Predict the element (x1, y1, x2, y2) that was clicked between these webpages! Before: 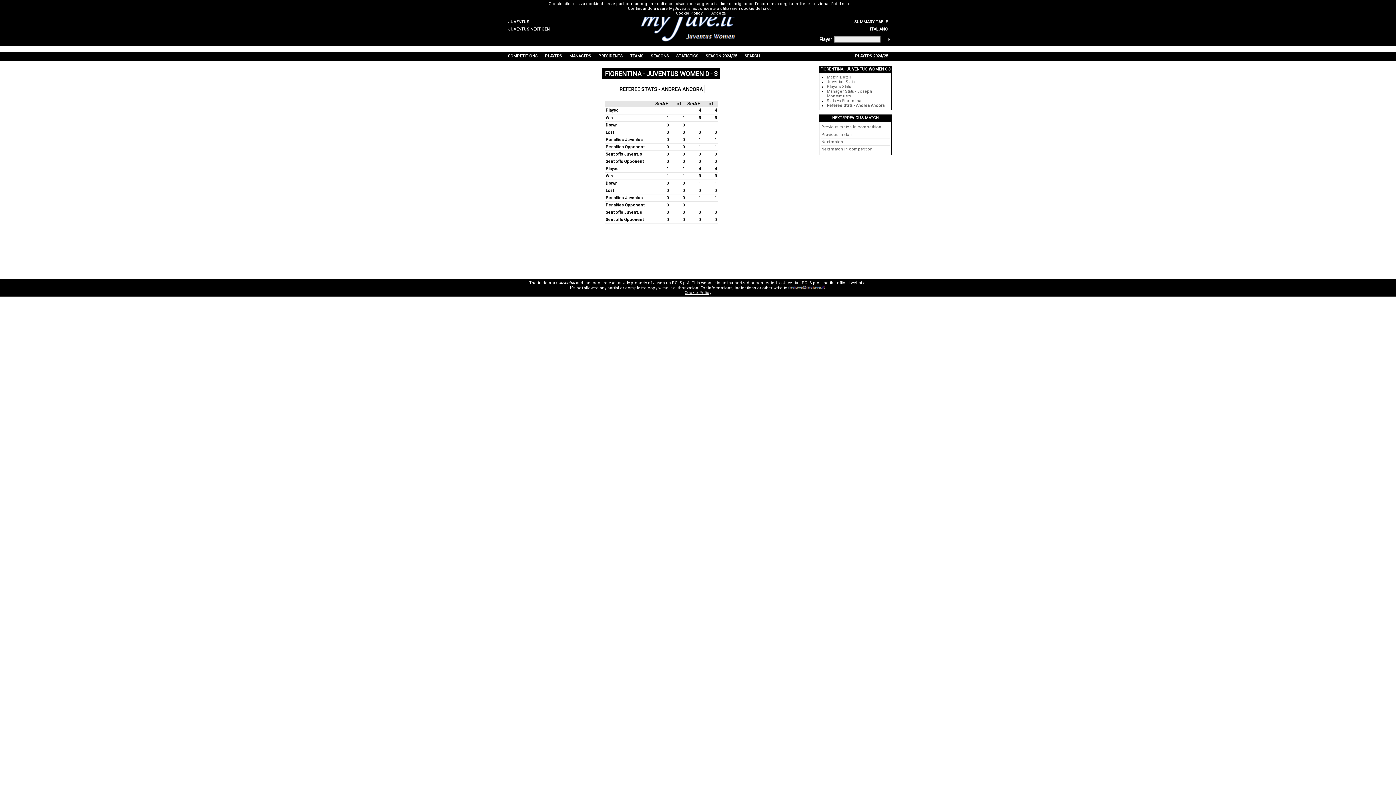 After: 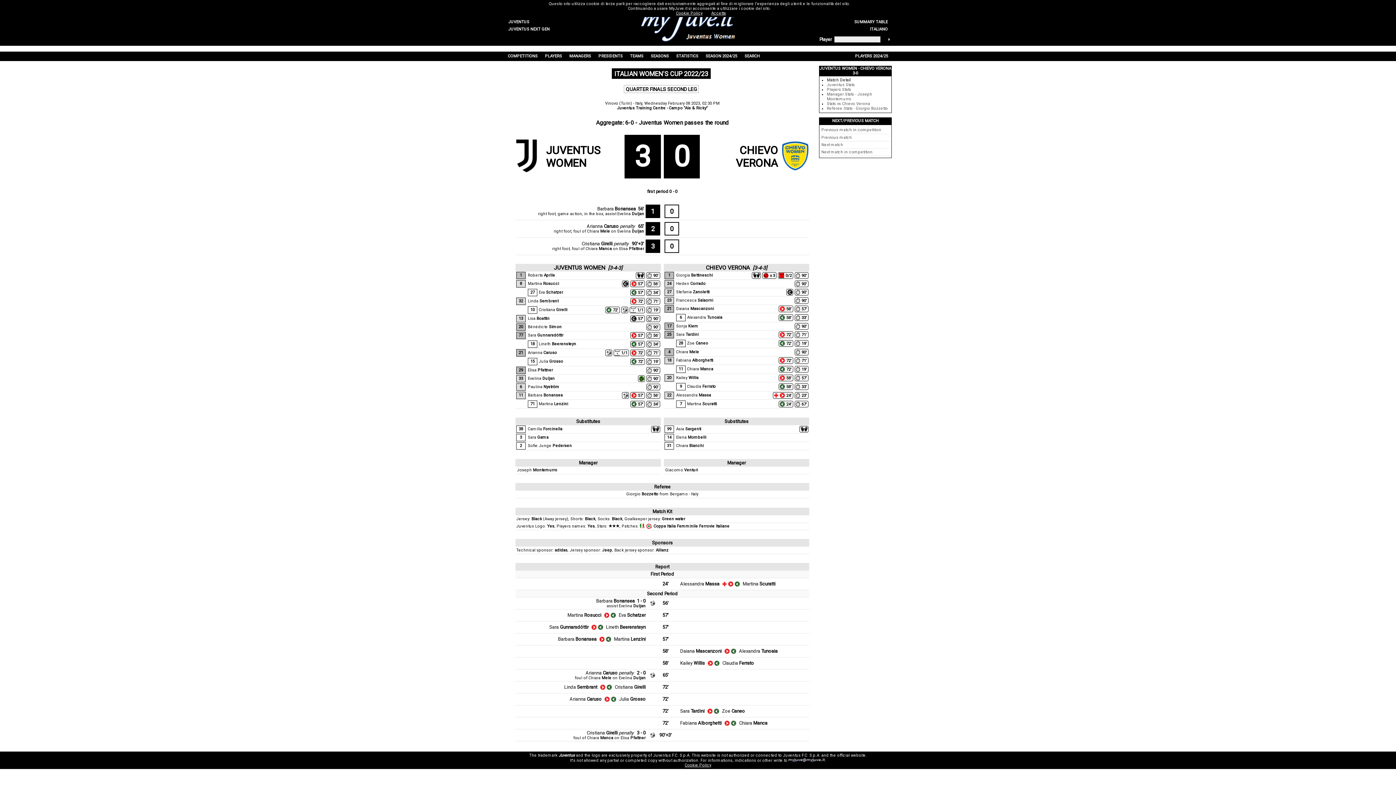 Action: label: Previous match bbox: (821, 132, 852, 137)